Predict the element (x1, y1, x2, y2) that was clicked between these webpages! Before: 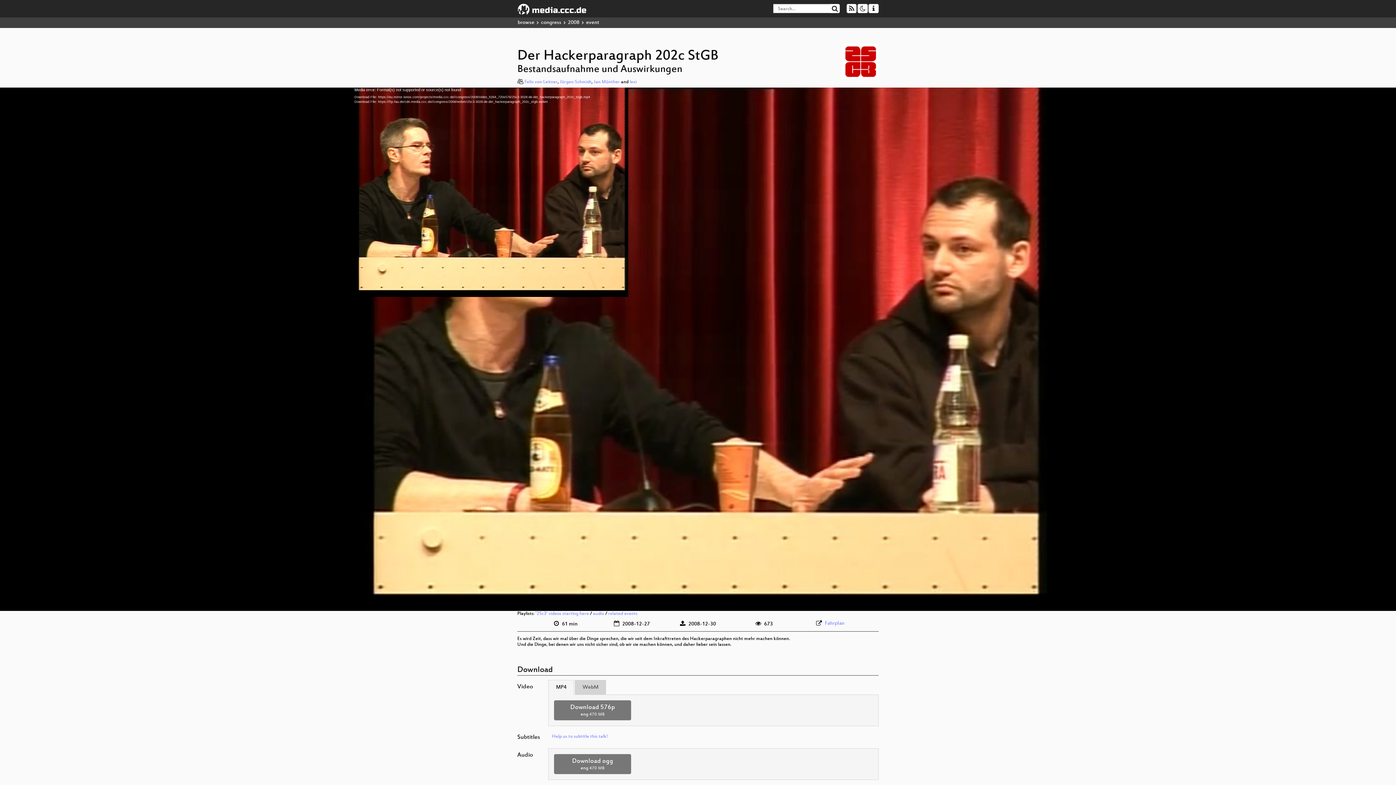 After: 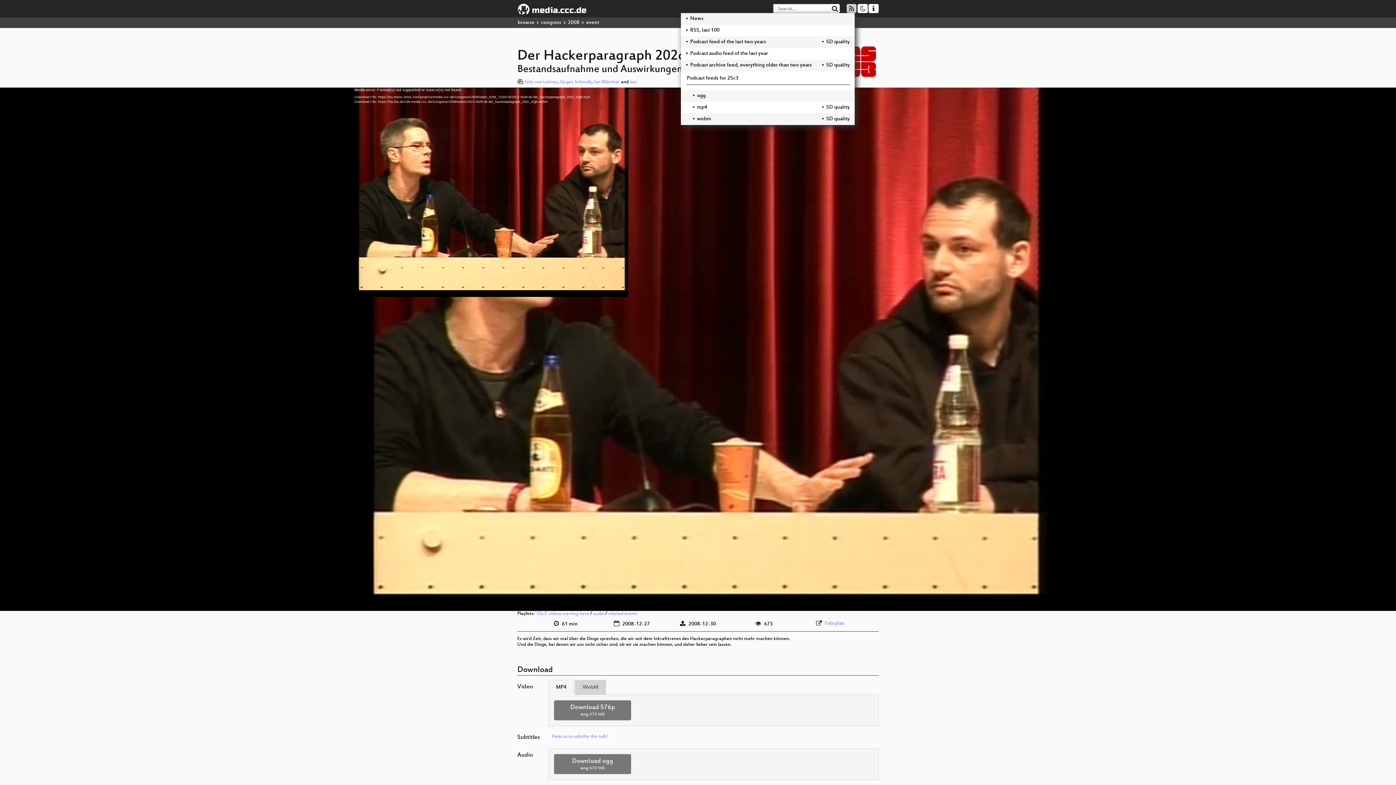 Action: bbox: (846, 4, 856, 13)